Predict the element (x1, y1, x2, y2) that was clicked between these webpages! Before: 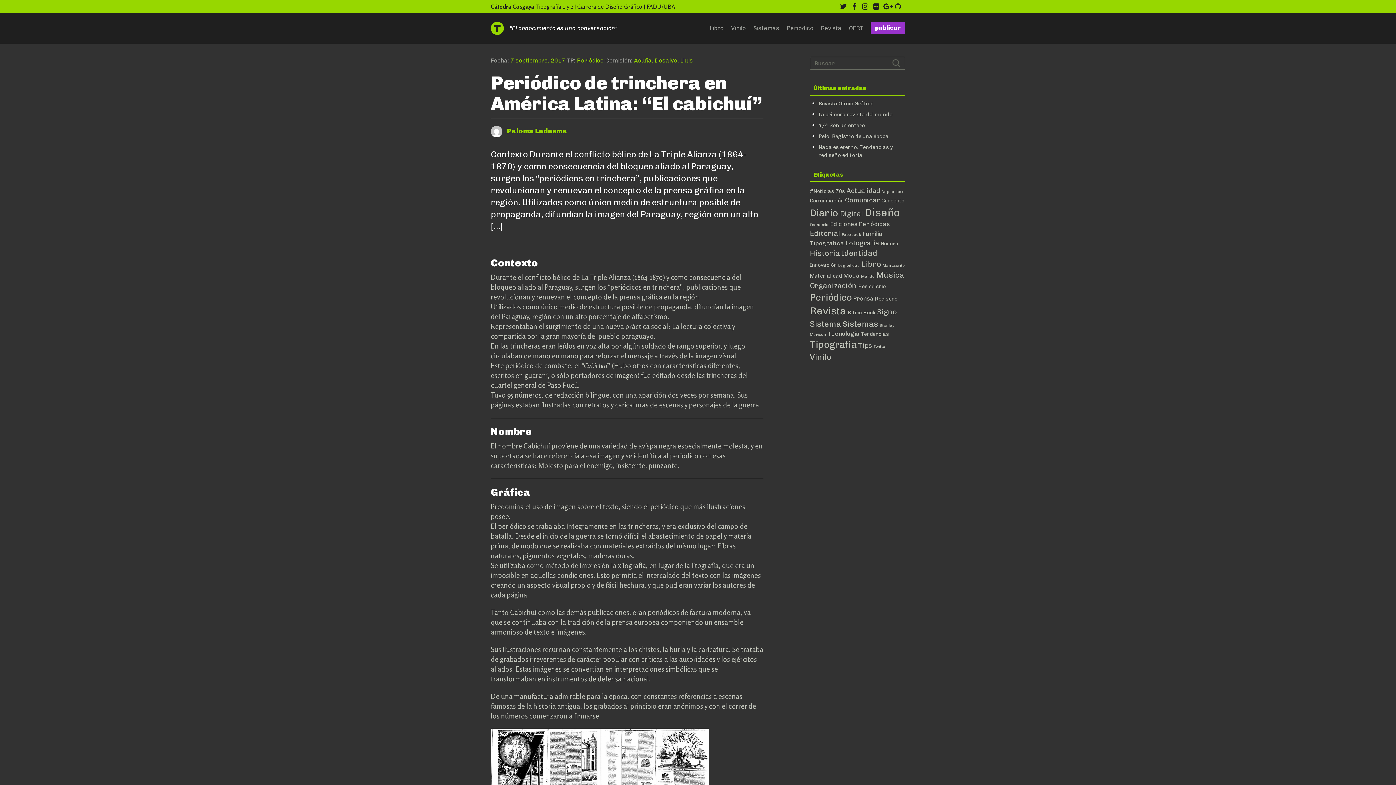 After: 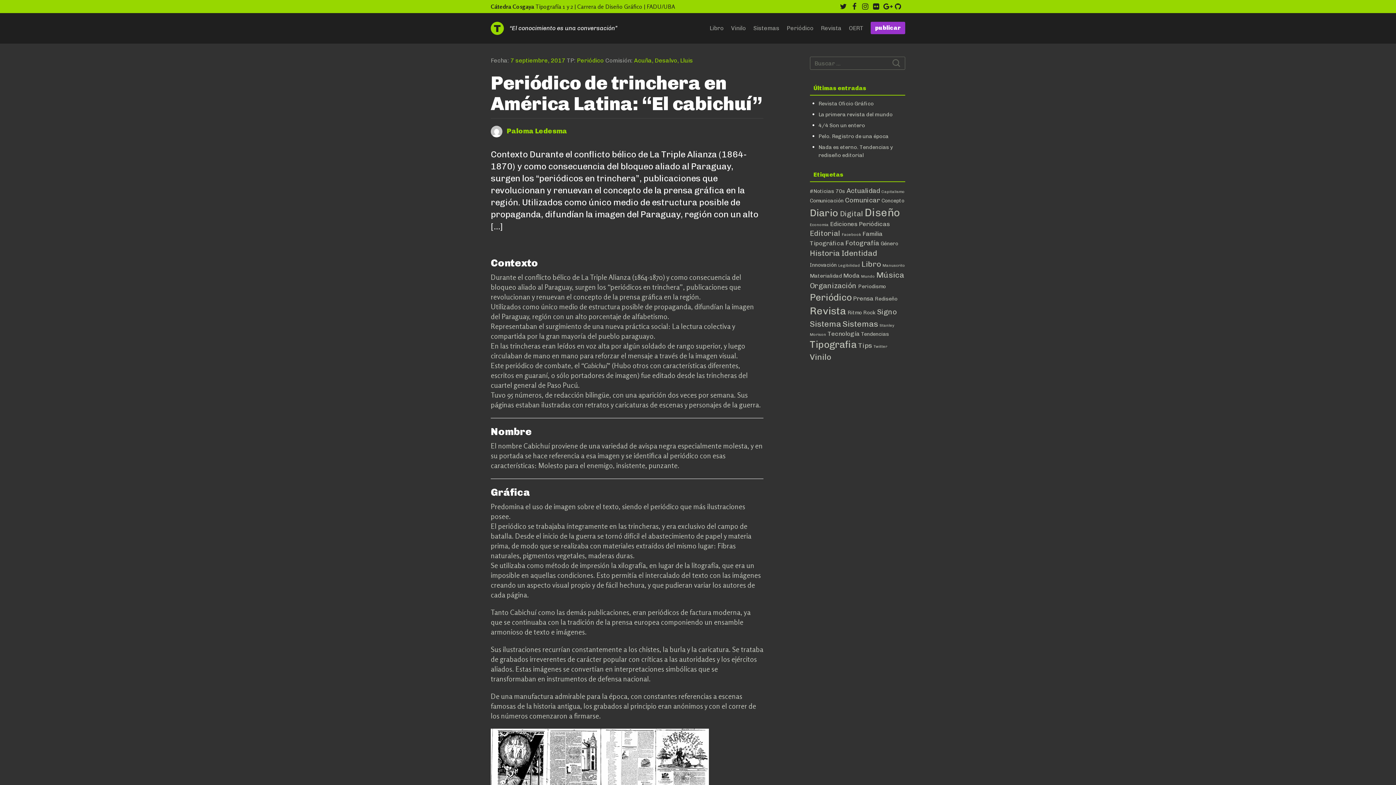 Action: bbox: (510, 57, 565, 64) label: 7 septiembre, 2017